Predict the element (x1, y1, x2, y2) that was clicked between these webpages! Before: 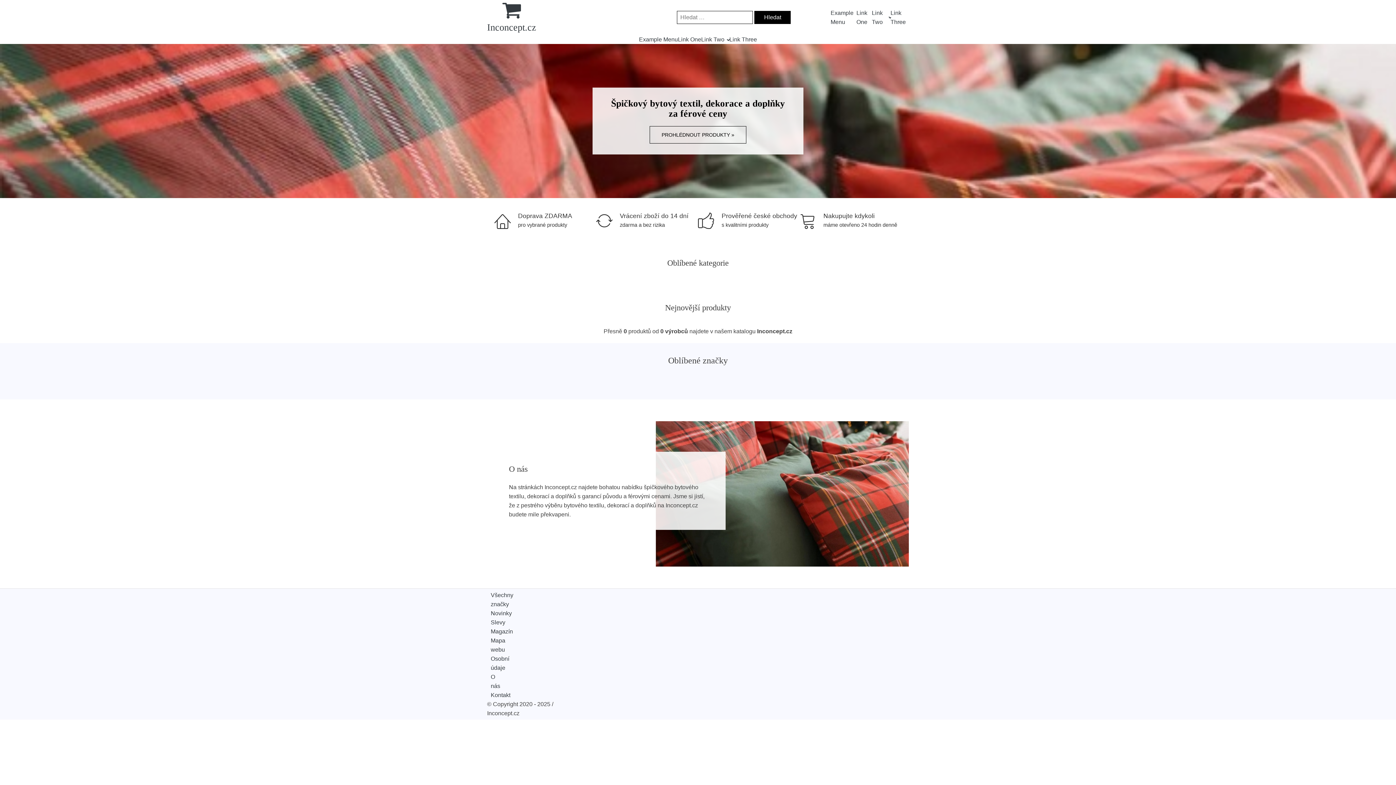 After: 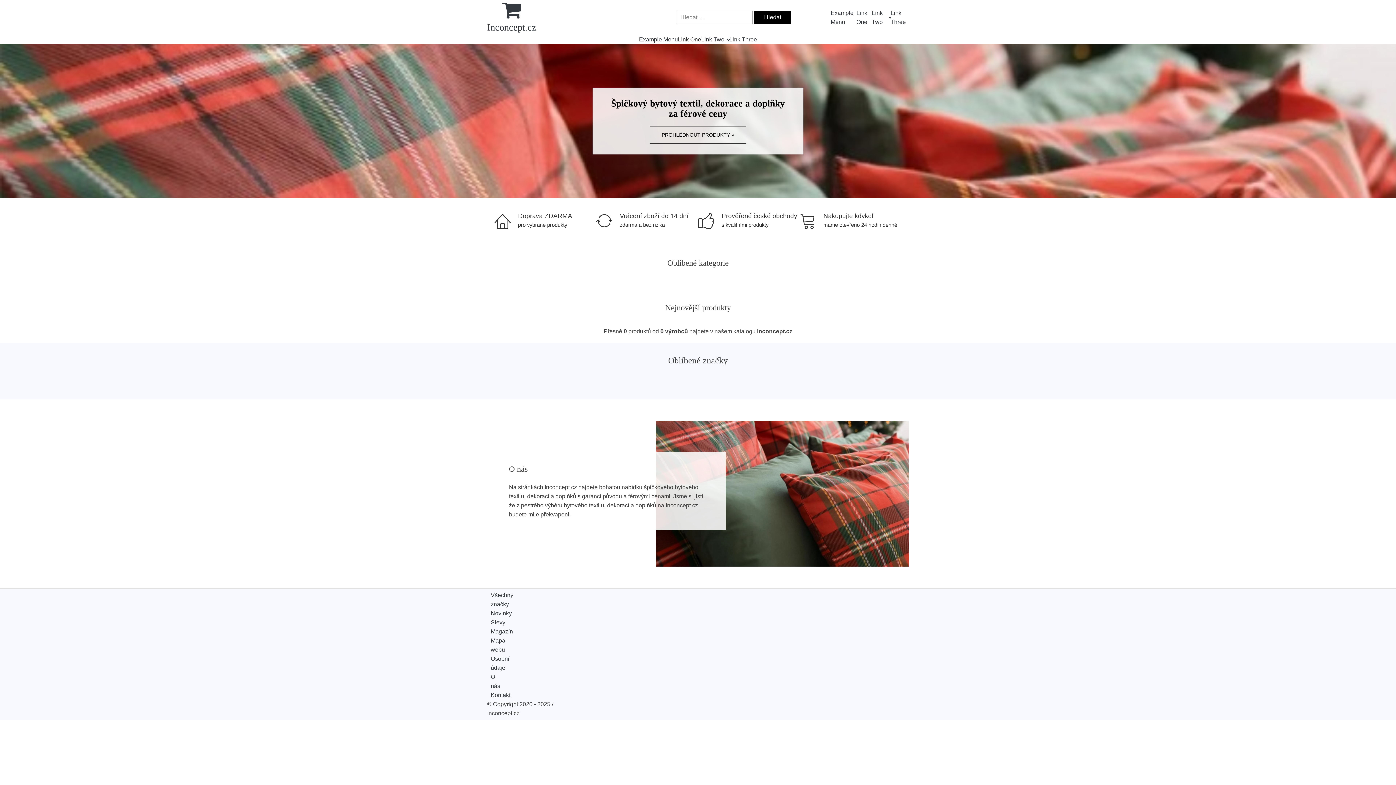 Action: label: Link One bbox: (678, 34, 701, 44)